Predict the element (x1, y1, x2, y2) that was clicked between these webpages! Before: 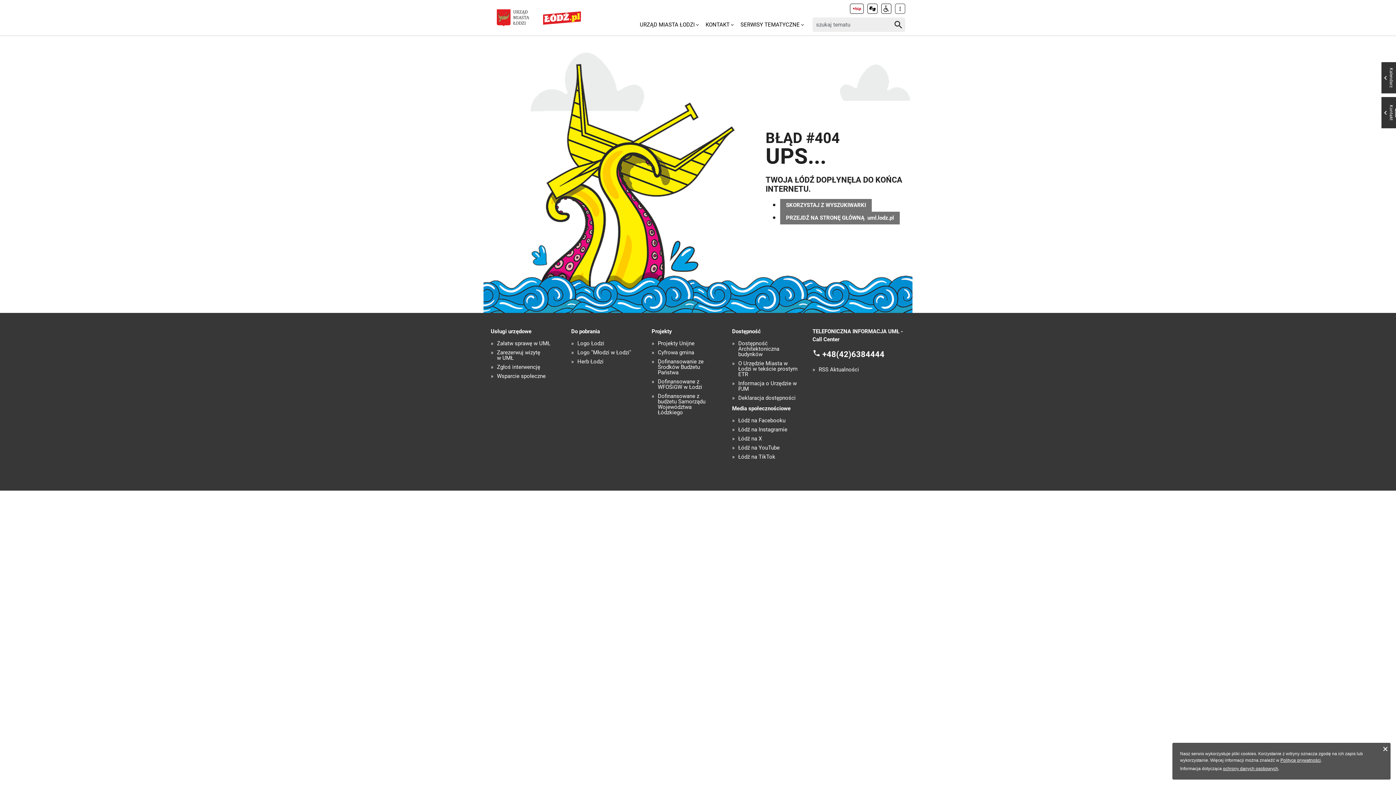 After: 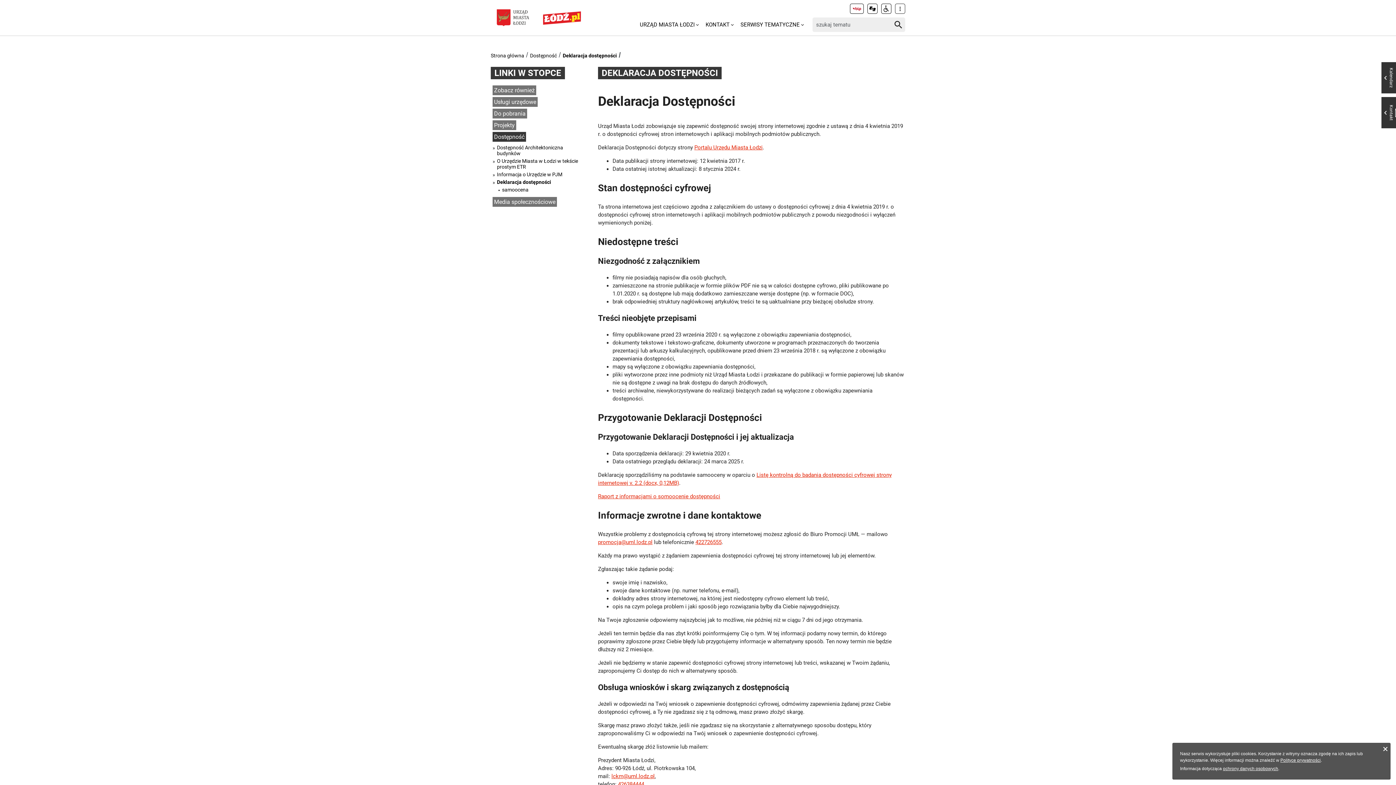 Action: label: Deklaracja dostępności bbox: (738, 395, 795, 401)